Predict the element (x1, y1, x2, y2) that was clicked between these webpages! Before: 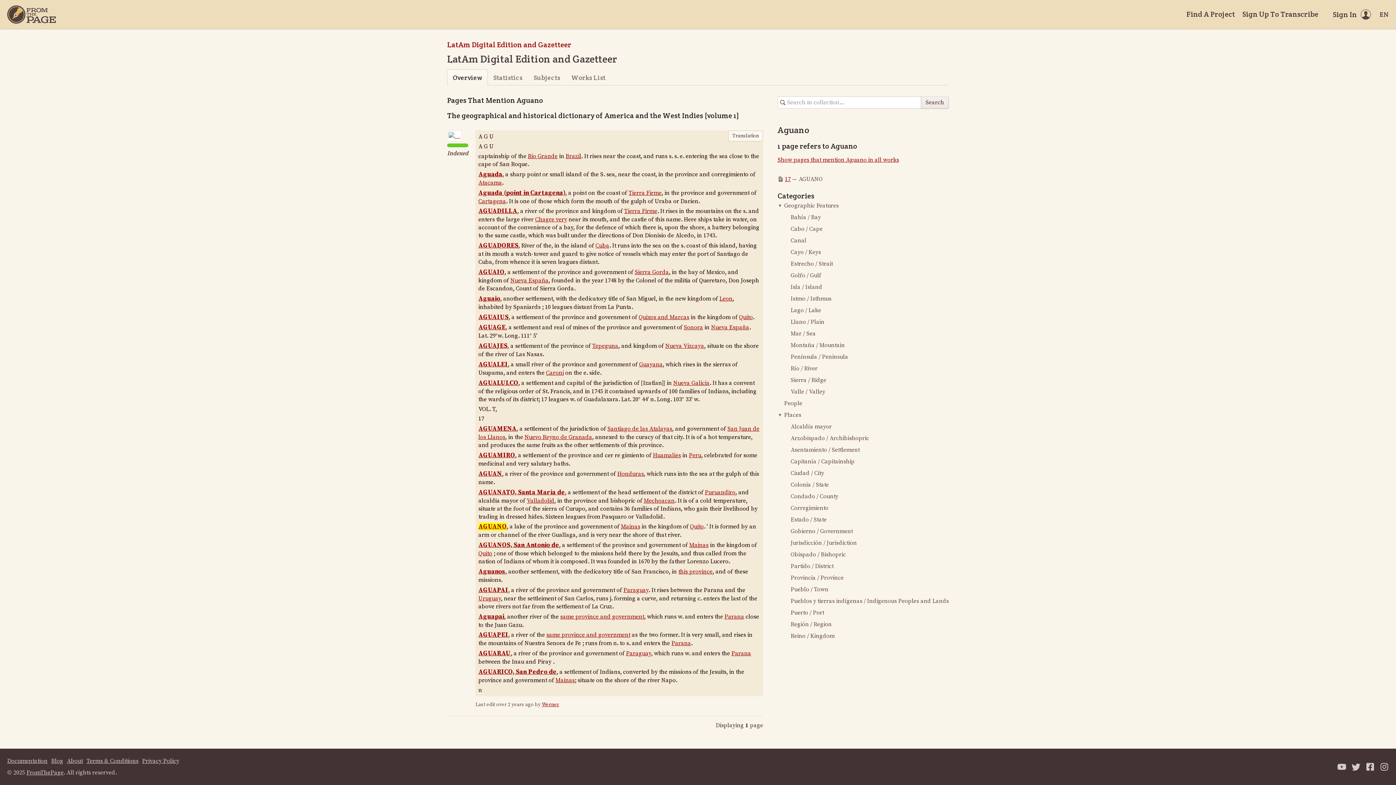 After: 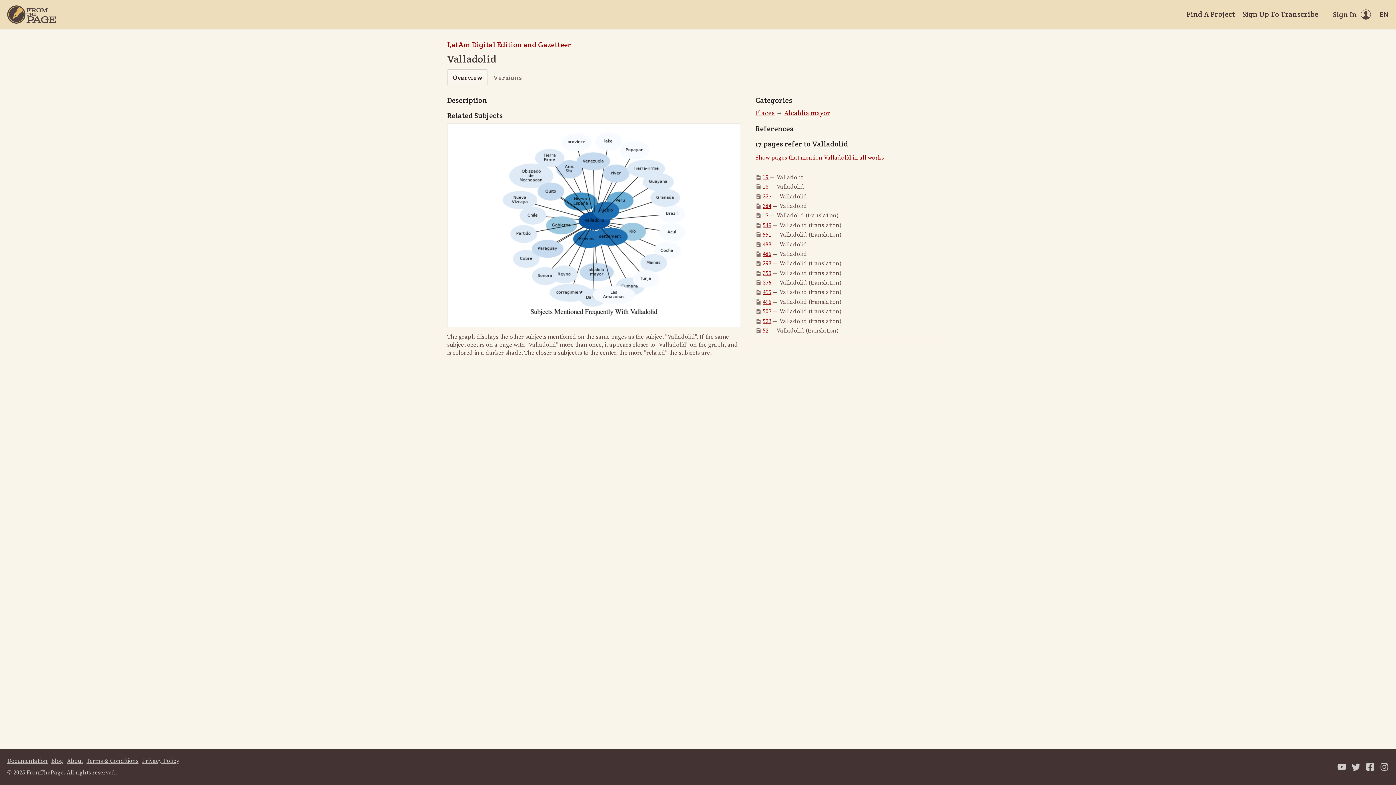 Action: bbox: (526, 497, 554, 504) label: Valladolid